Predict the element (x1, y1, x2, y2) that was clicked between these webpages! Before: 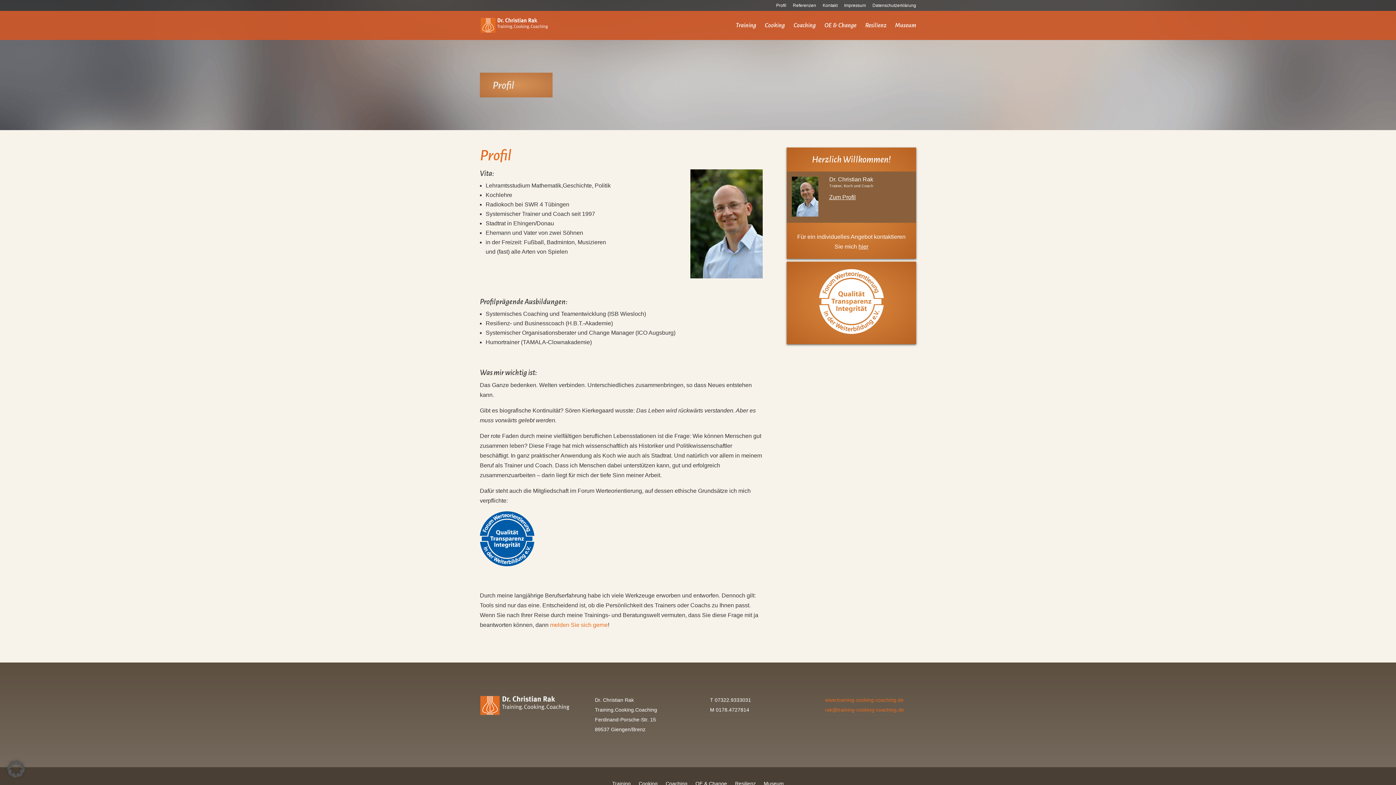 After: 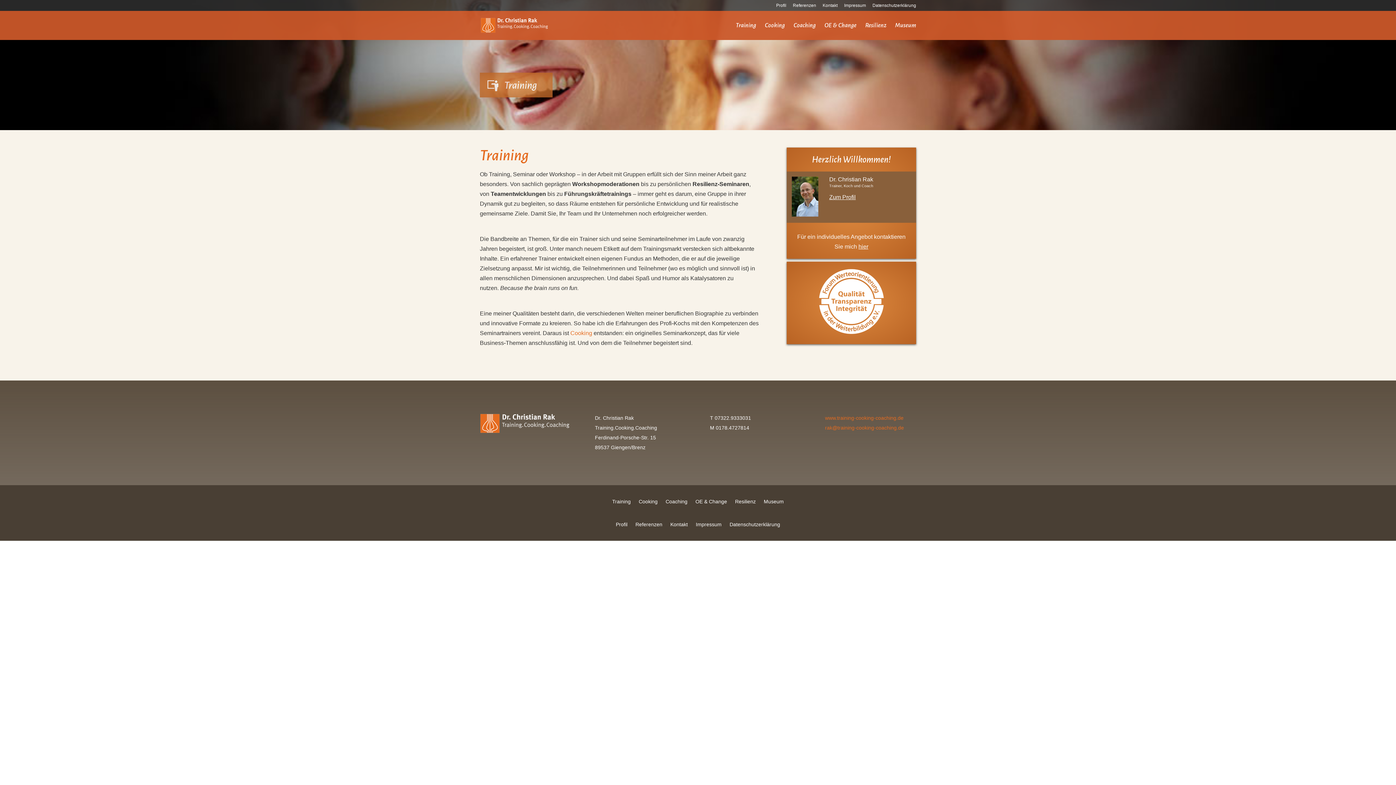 Action: label: Training bbox: (736, 22, 756, 40)